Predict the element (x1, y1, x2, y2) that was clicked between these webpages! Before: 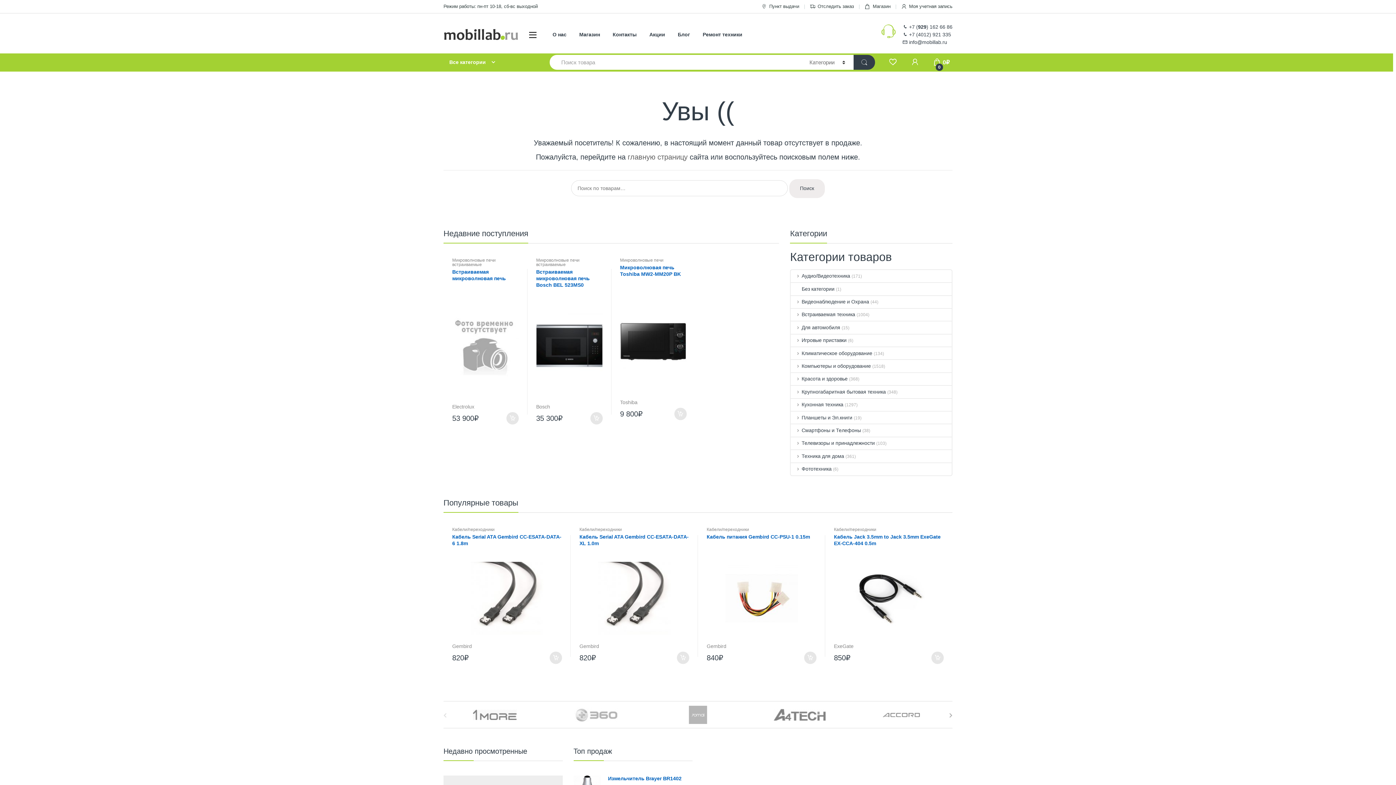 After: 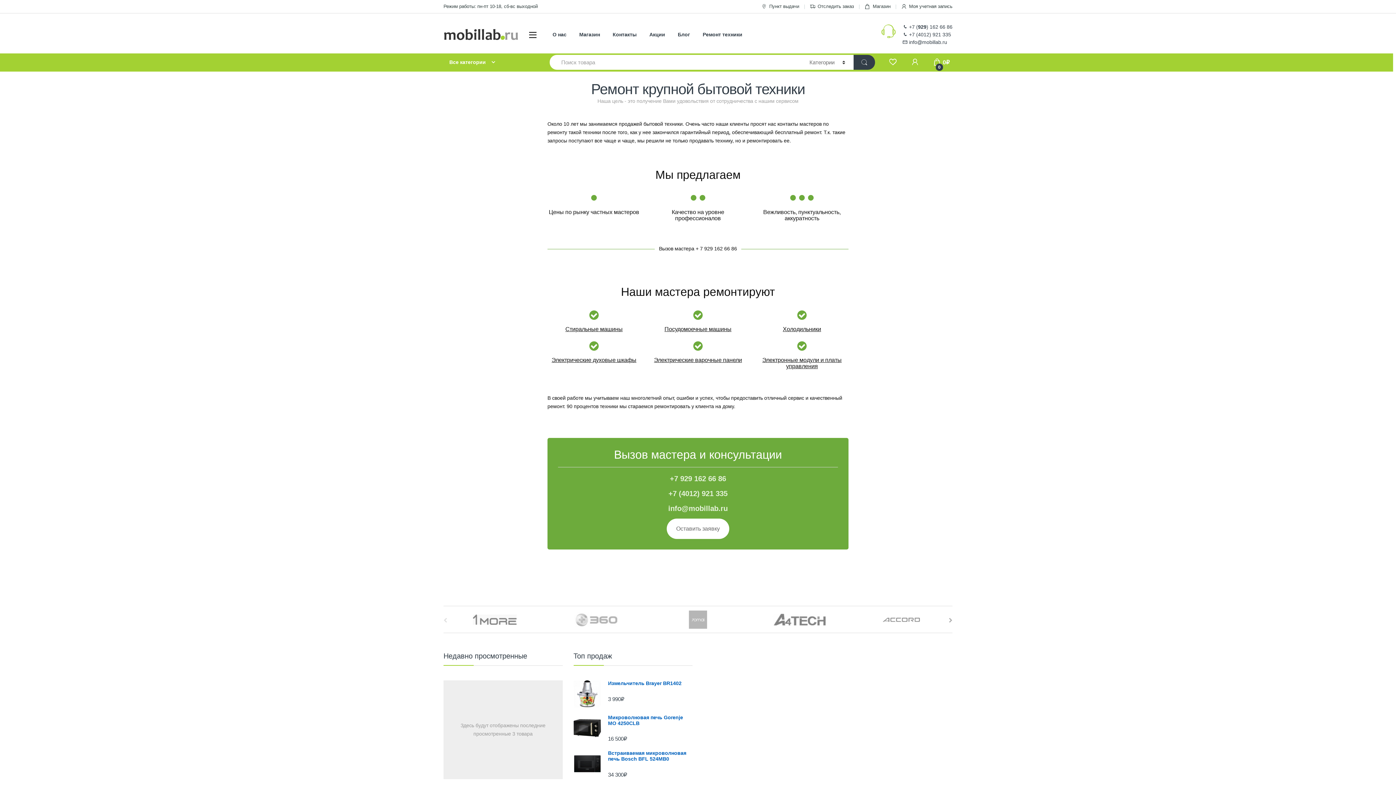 Action: label: Ремонт техники bbox: (702, 26, 742, 42)